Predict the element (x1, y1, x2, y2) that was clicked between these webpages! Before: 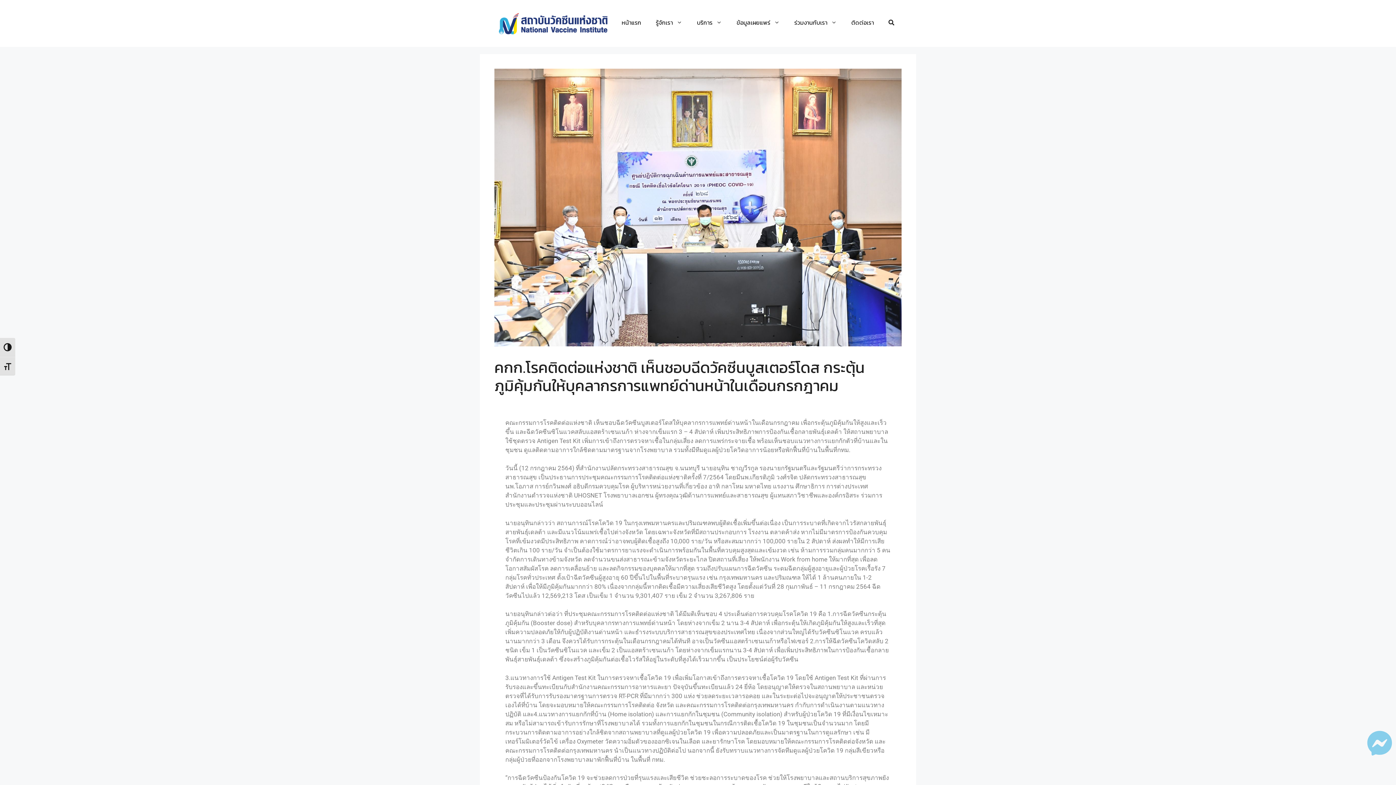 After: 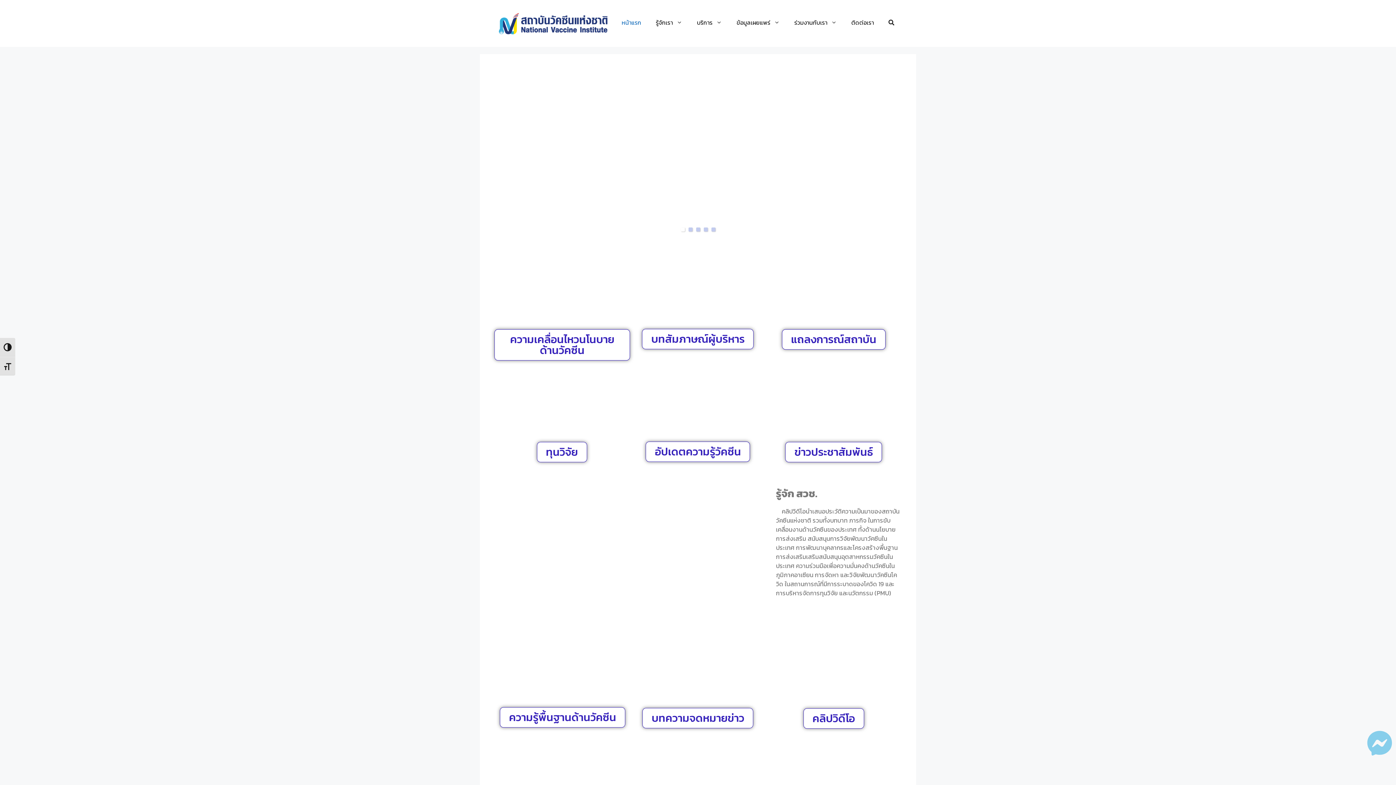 Action: bbox: (494, 18, 610, 27)